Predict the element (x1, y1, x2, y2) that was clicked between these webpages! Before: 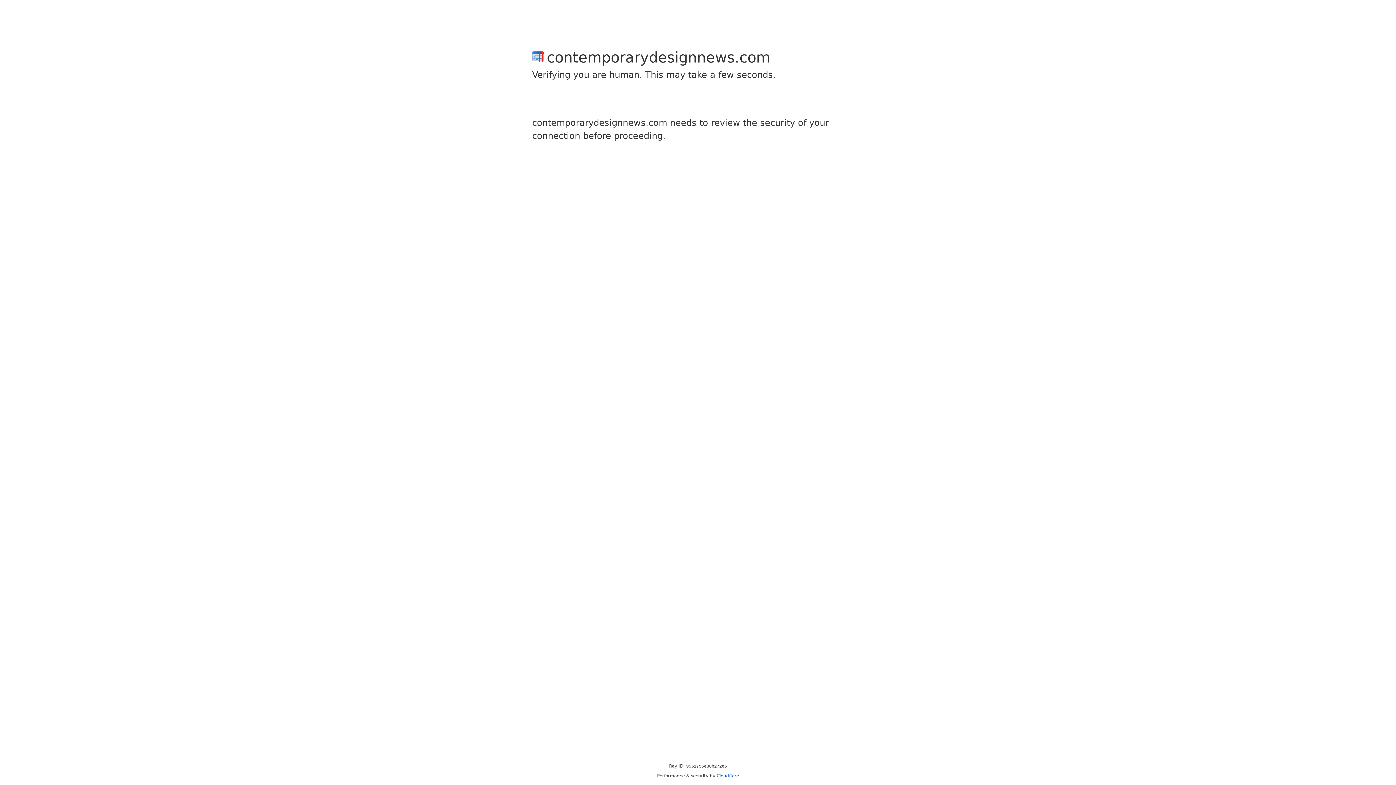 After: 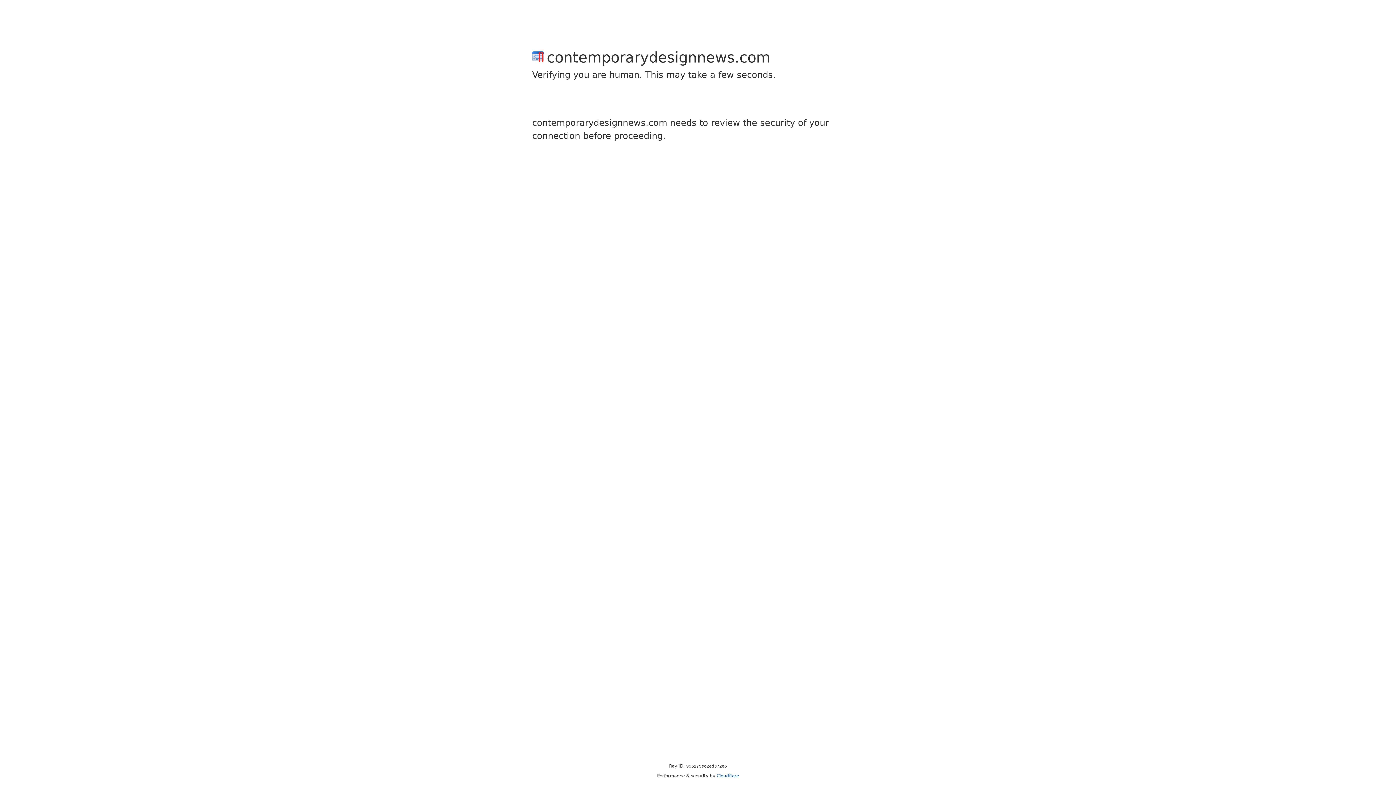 Action: bbox: (716, 773, 739, 778) label: Cloudflare